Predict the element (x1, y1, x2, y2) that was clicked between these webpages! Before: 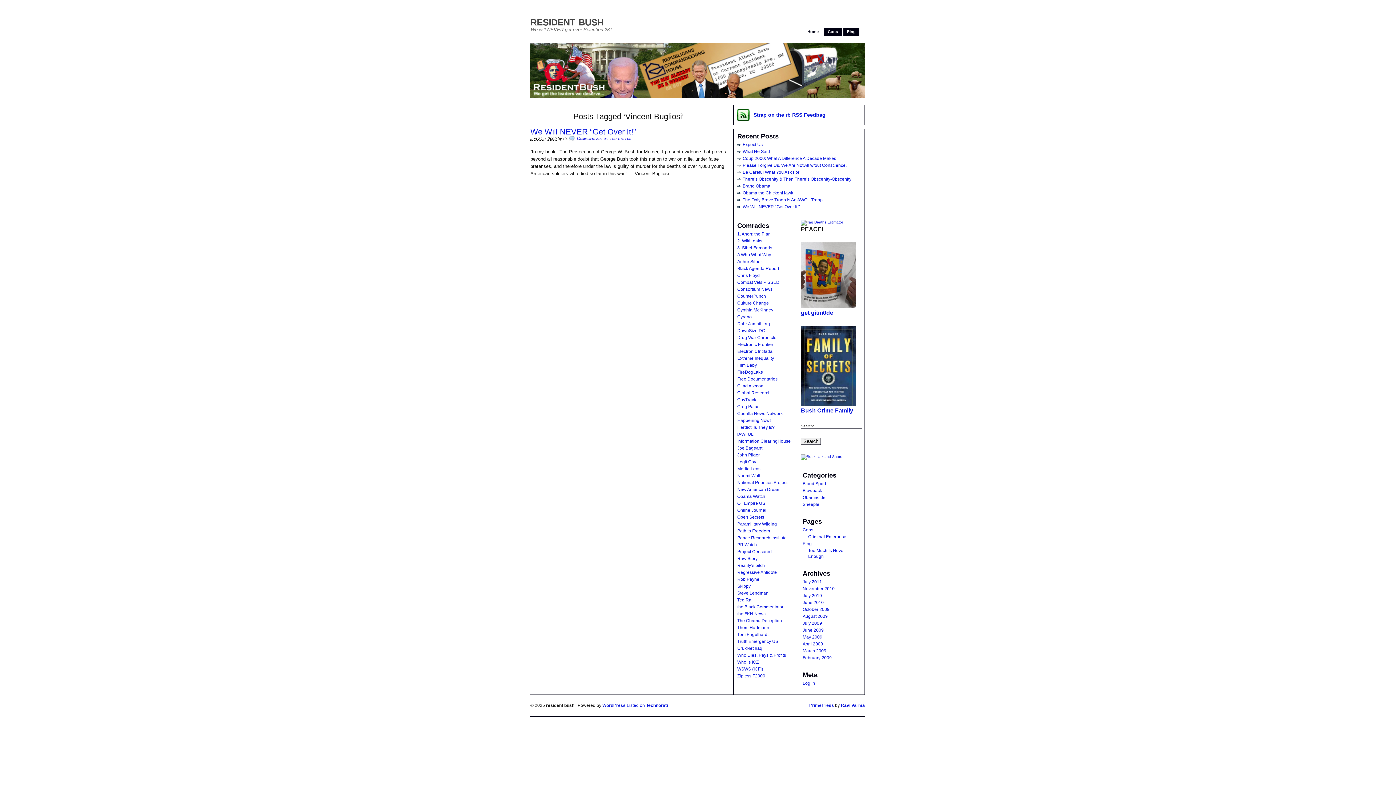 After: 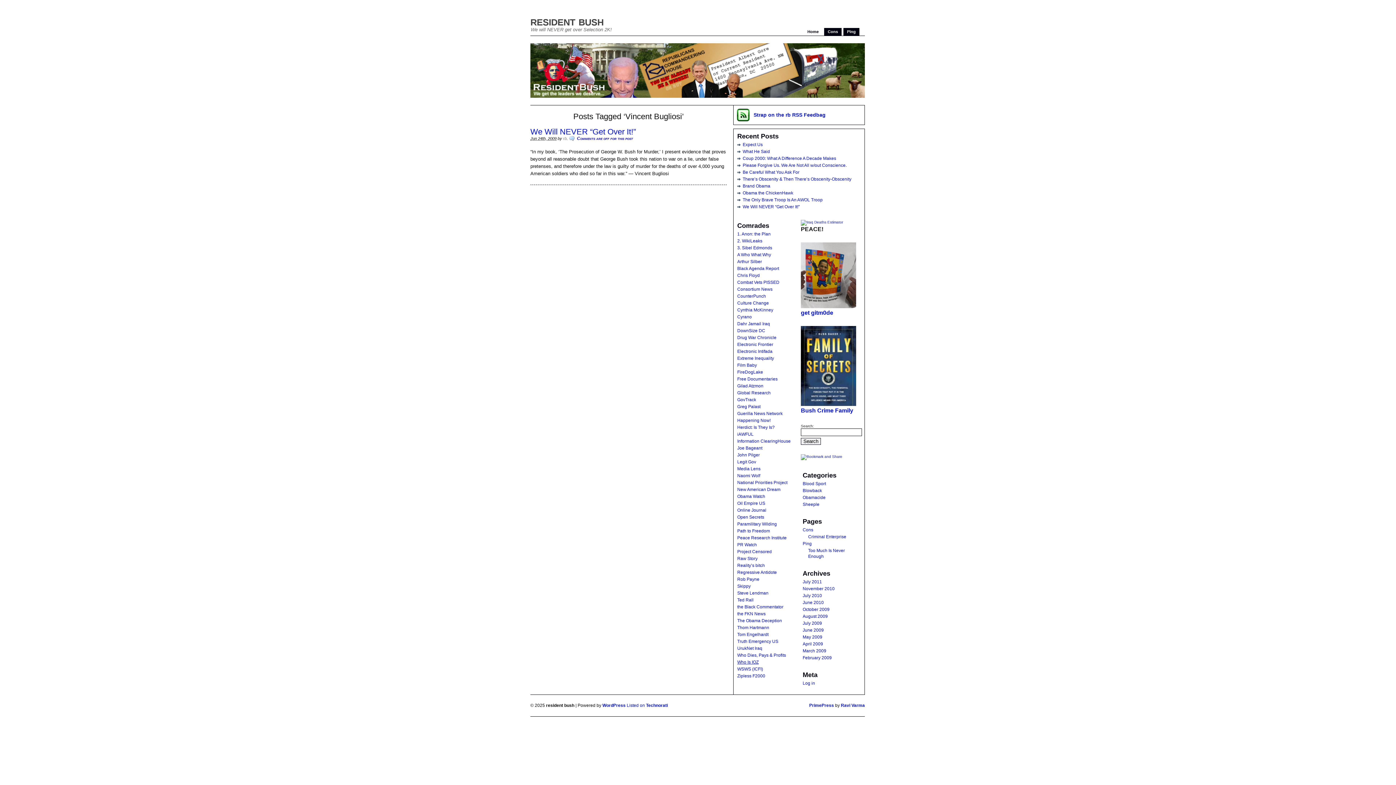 Action: label: Who Is IOZ bbox: (737, 660, 758, 665)